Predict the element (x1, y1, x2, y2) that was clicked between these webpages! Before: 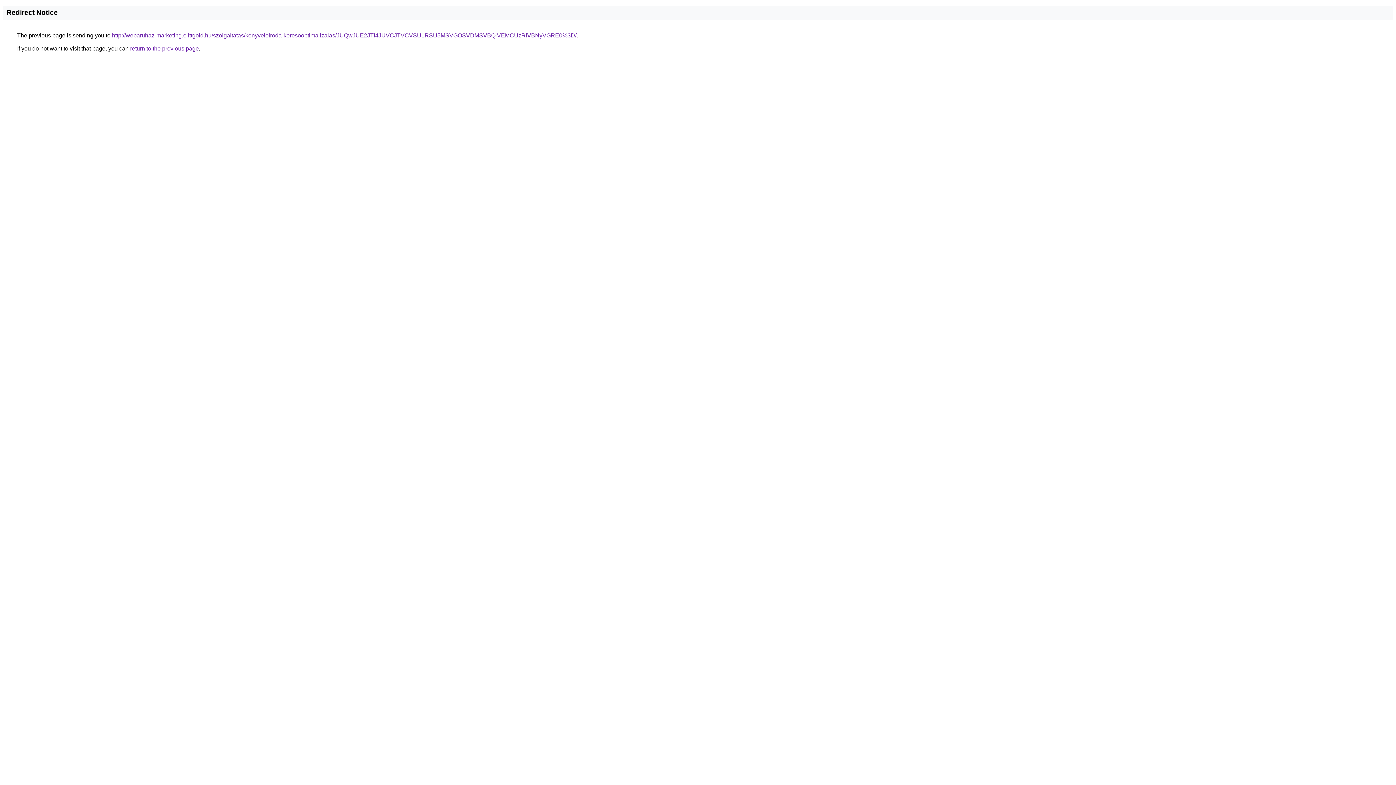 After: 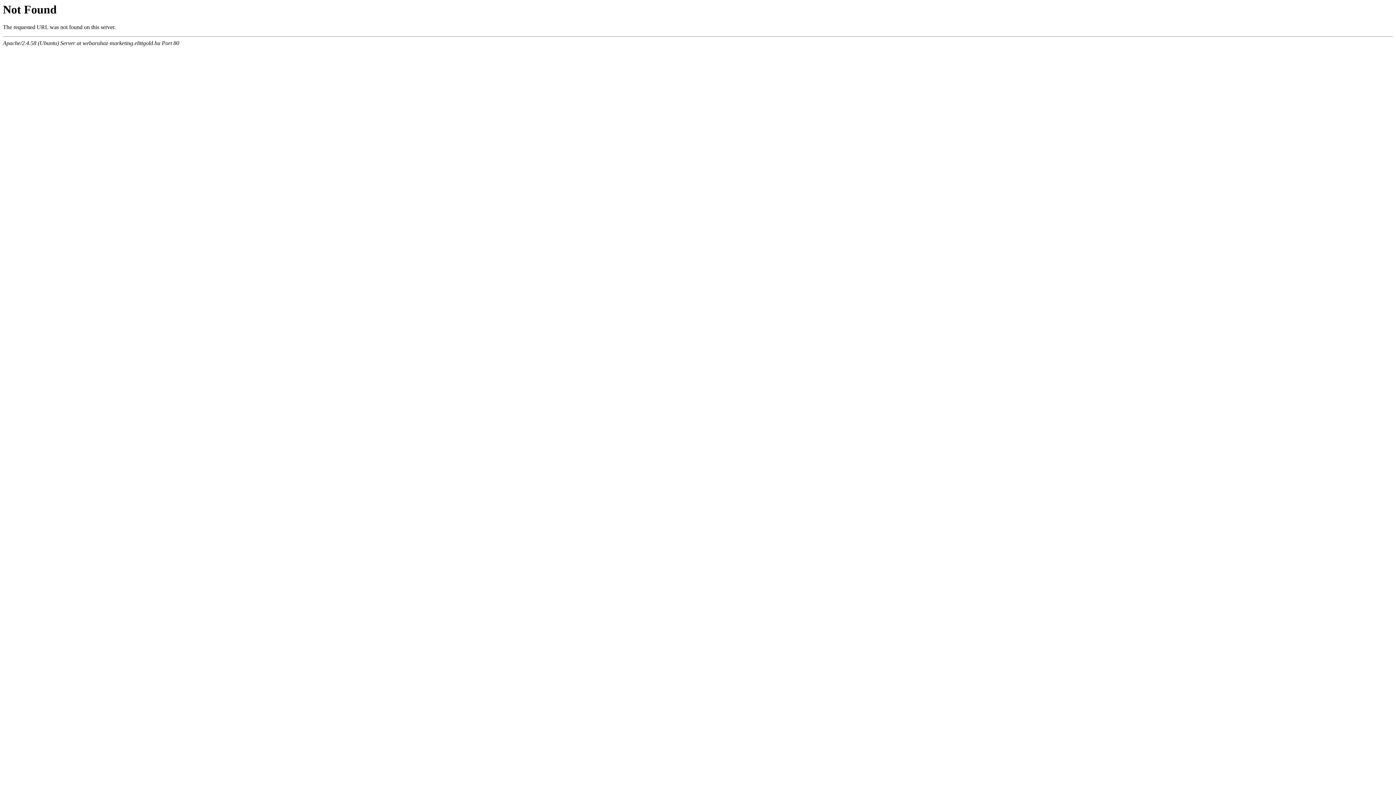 Action: bbox: (112, 32, 576, 38) label: http://webaruhaz-marketing.elittgold.hu/szolgaltatas/konyveloiroda-keresooptimalizalas/JUQwJUE2JTI4JUVCJTVCVSU1RSU5MSVGOSVDMSVBQiVEMCUzRiVBNyVGRE0%3D/